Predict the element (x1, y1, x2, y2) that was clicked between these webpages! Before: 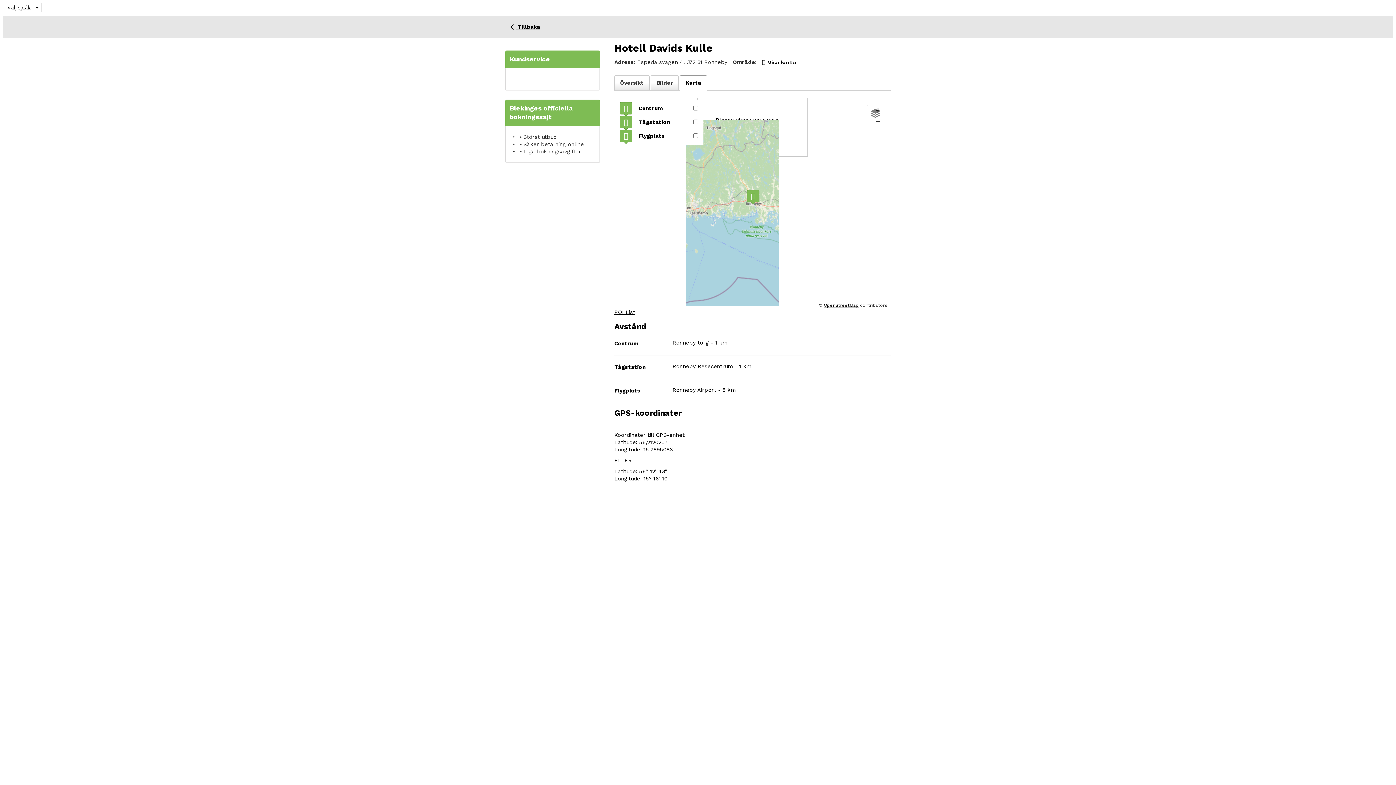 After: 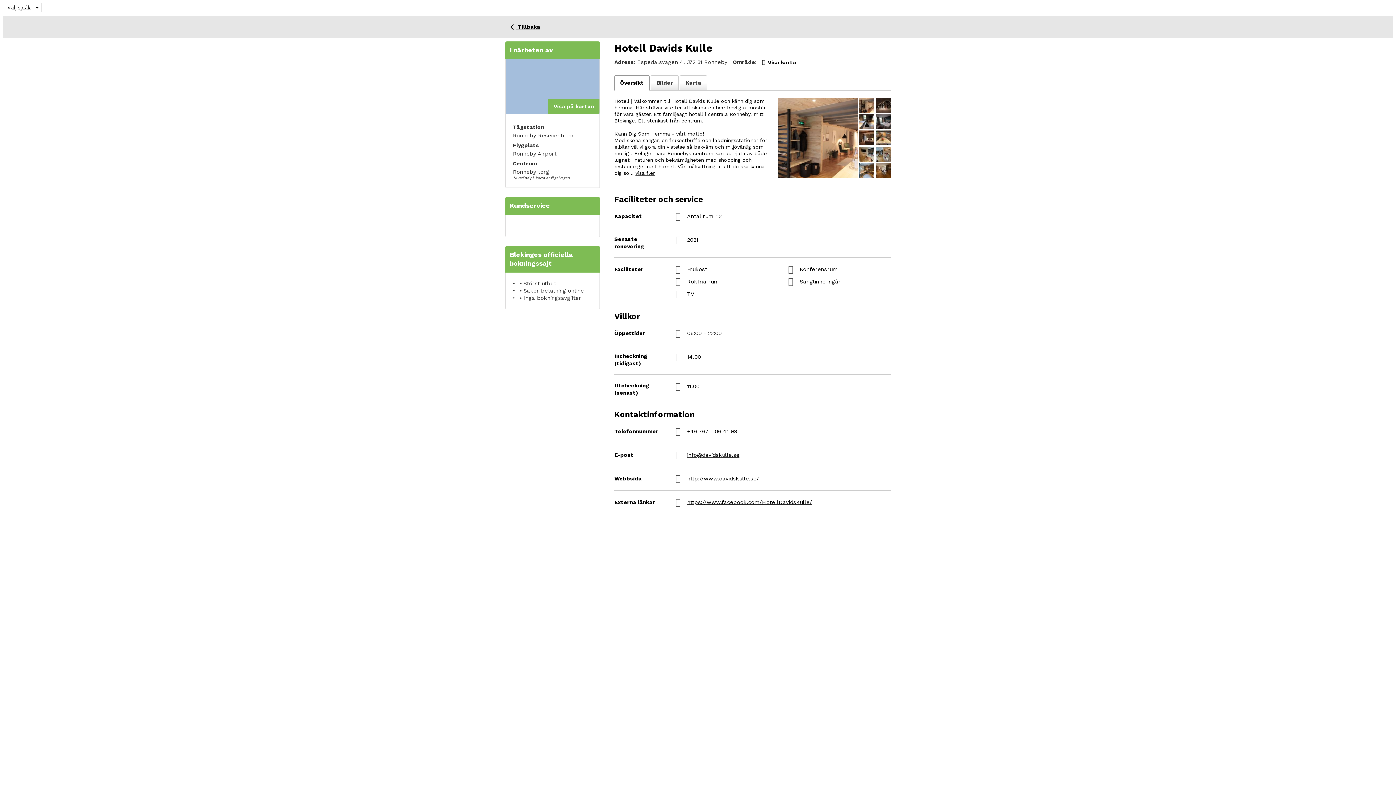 Action: bbox: (614, 75, 649, 90) label: Översikt